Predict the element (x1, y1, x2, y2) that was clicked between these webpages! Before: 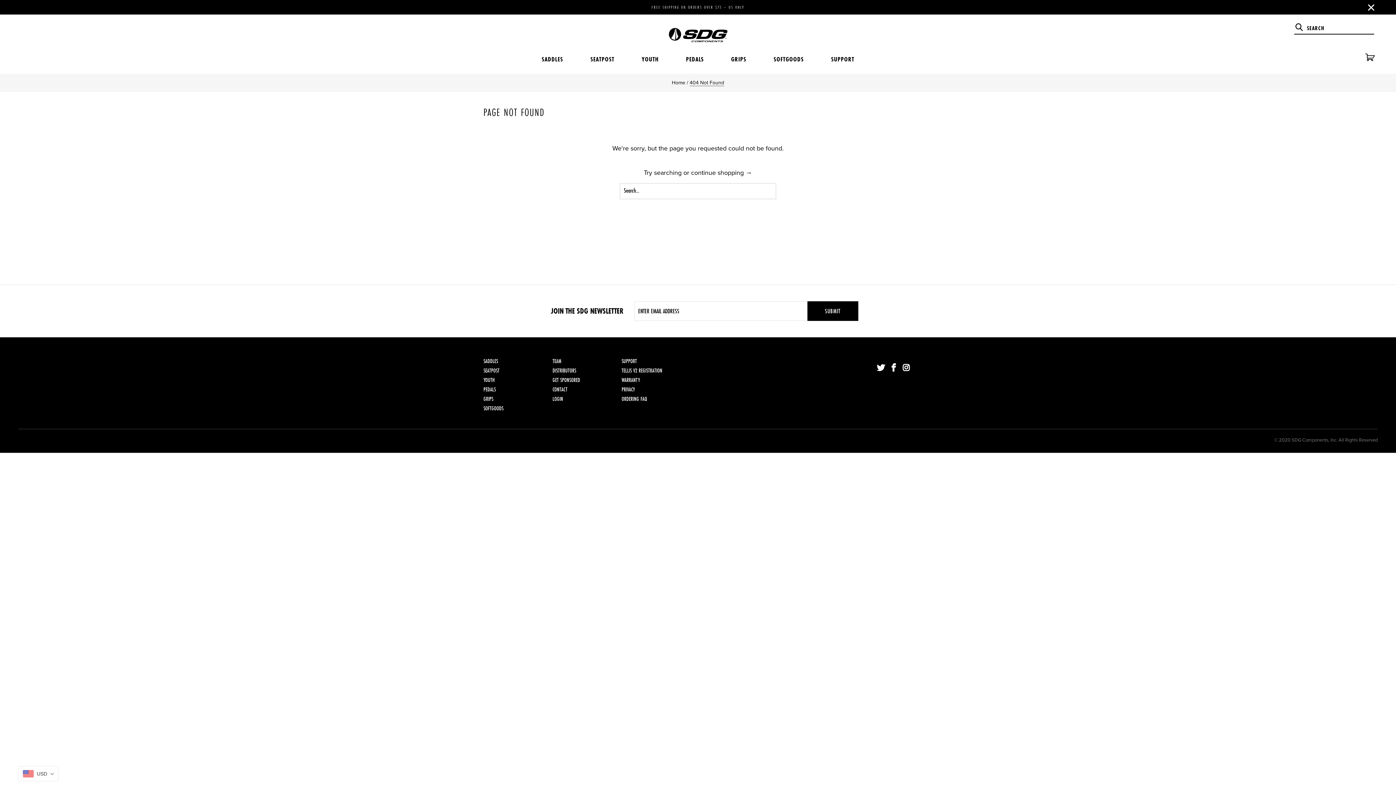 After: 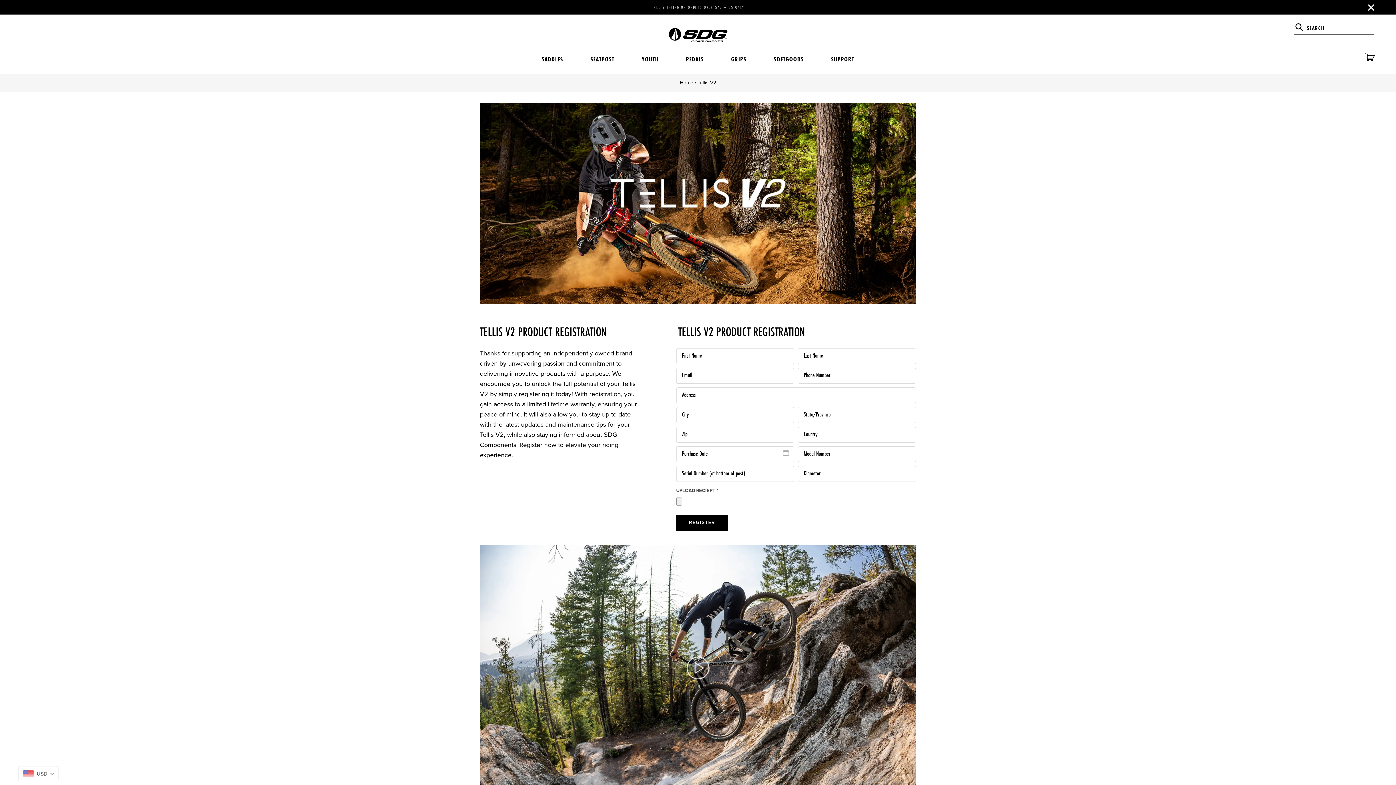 Action: bbox: (621, 366, 662, 374) label: TELLIS V2 REGISTRATION